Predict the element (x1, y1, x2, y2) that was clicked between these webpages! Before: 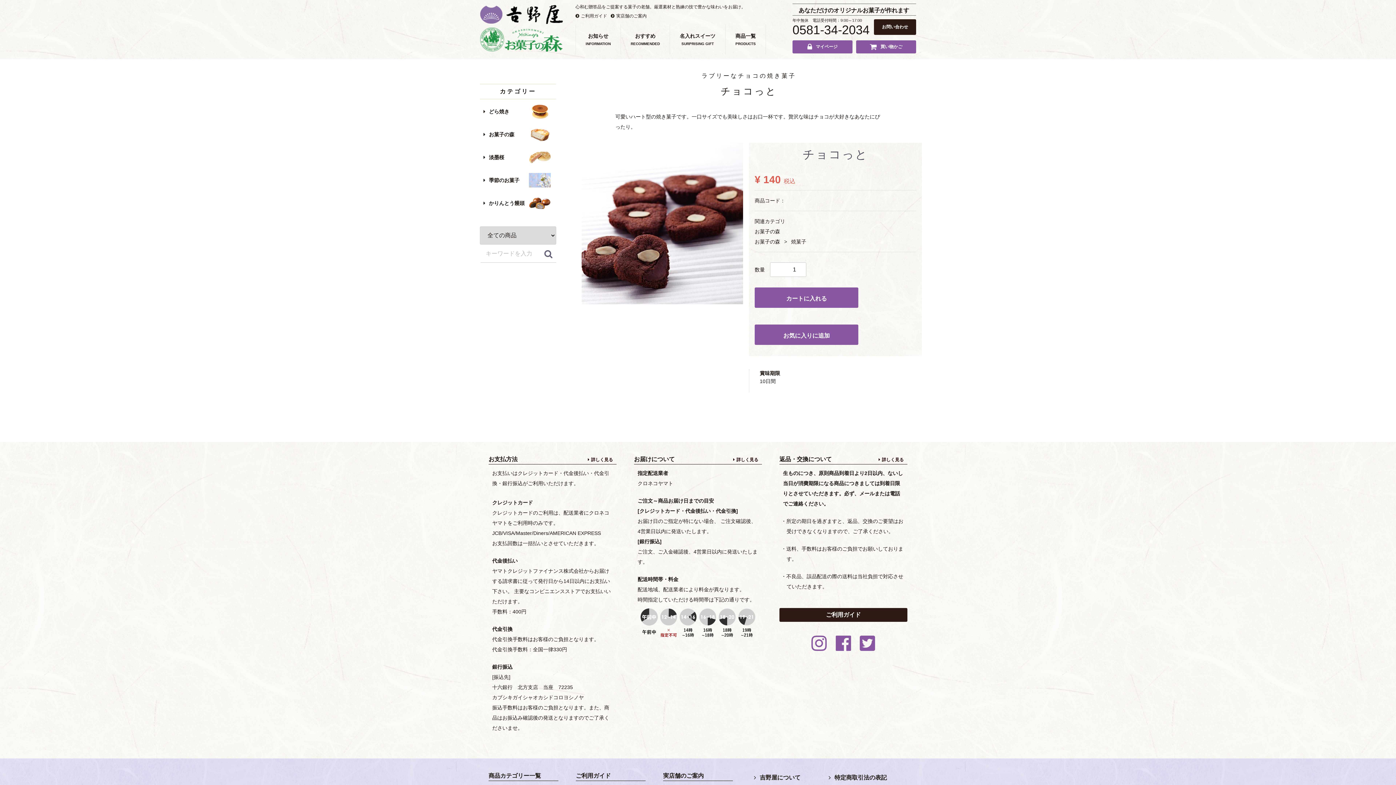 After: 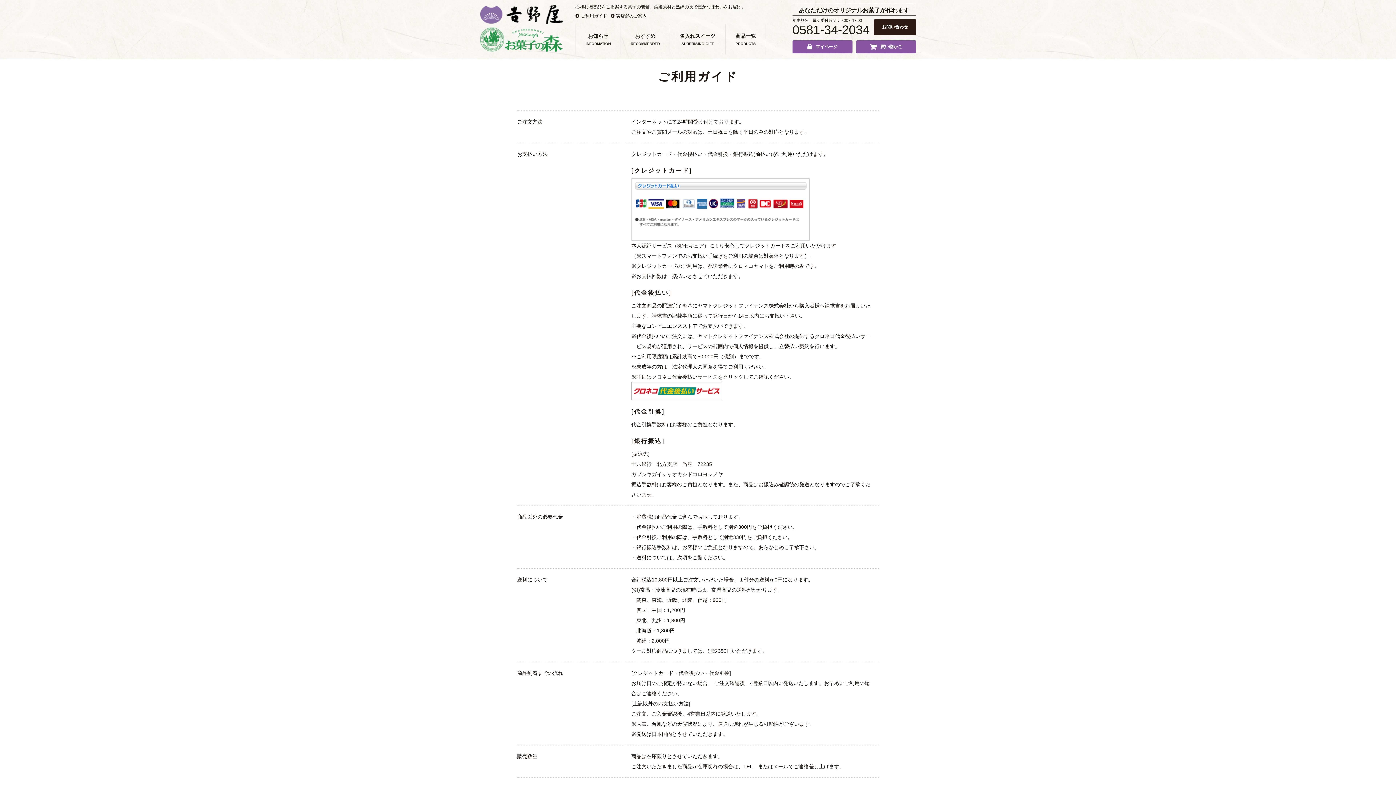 Action: bbox: (587, 456, 613, 463) label: 詳しく見る